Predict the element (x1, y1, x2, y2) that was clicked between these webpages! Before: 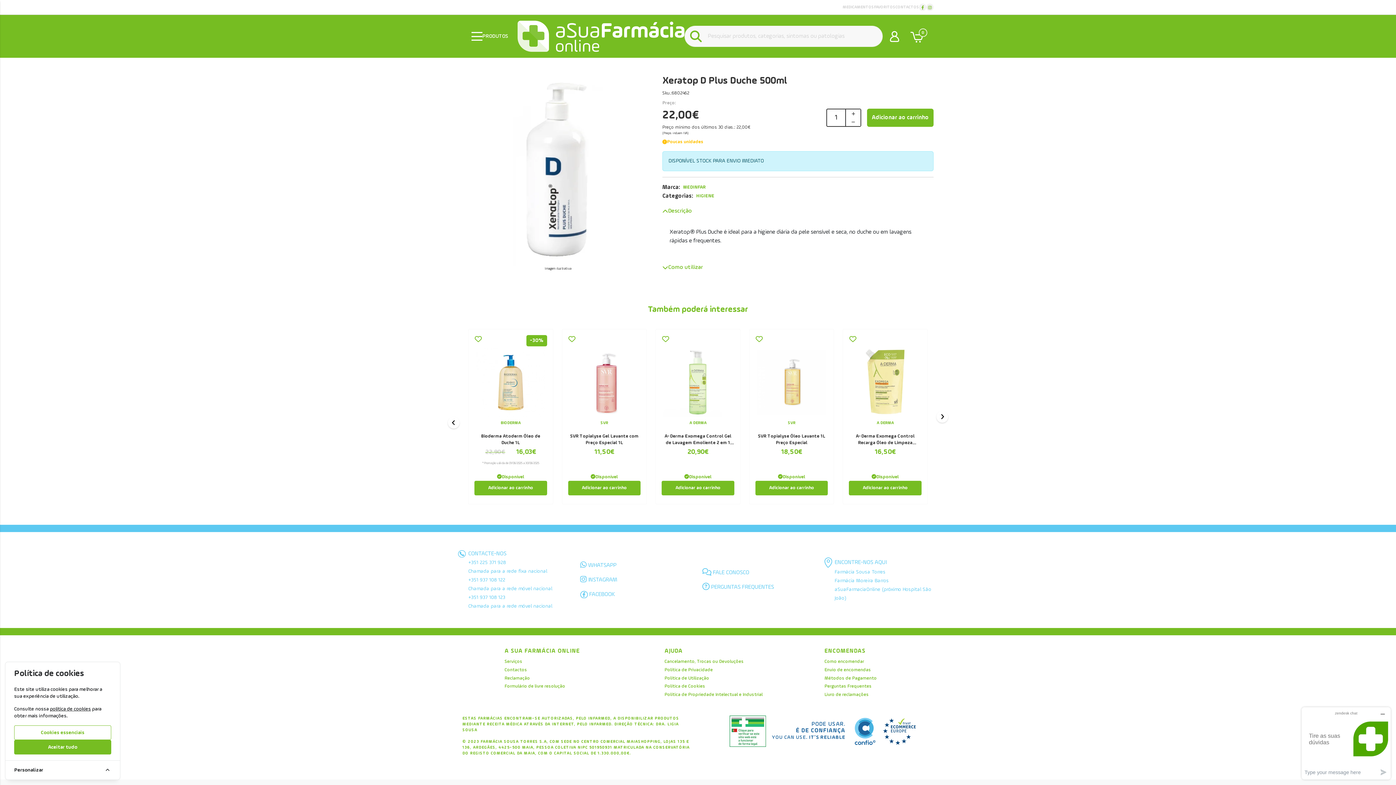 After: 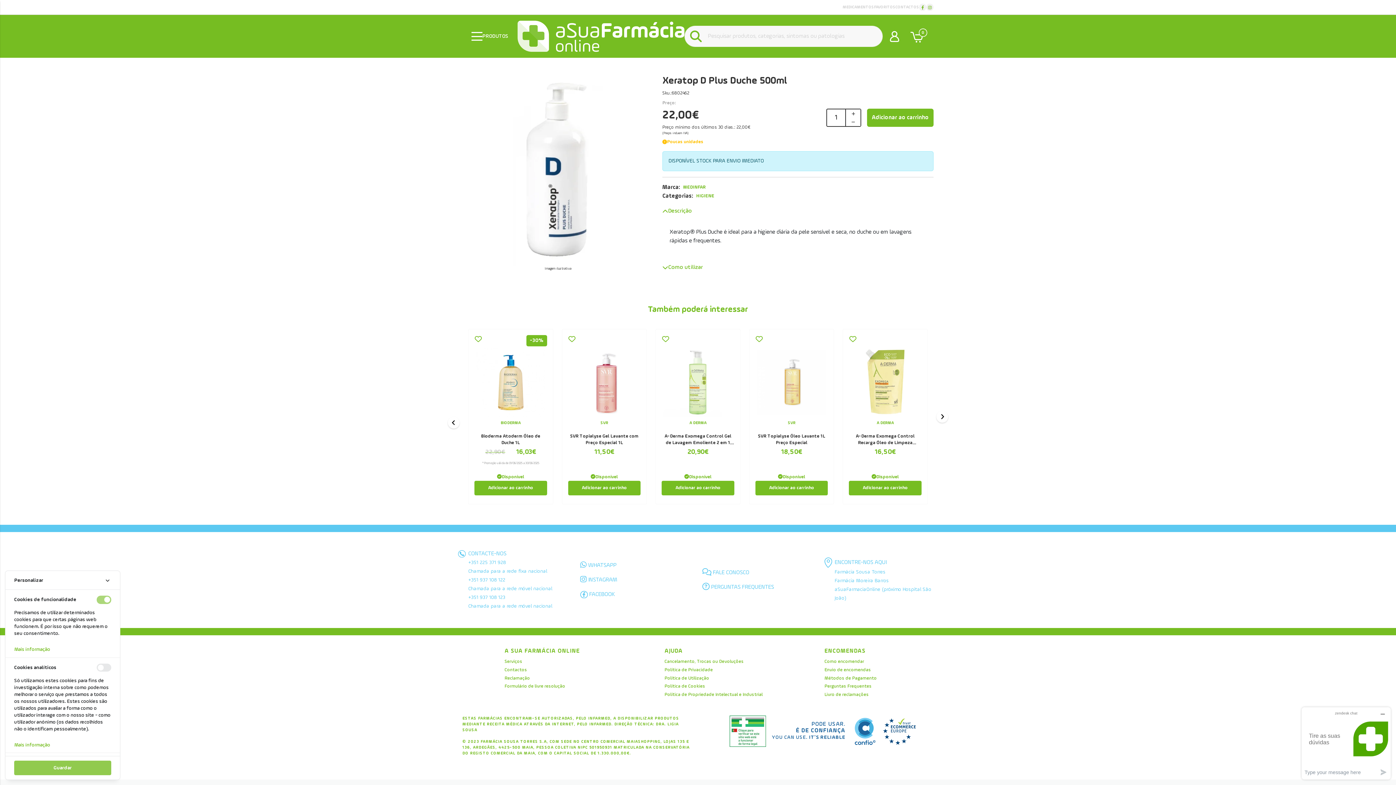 Action: label: Personalizar bbox: (5, 760, 119, 779)